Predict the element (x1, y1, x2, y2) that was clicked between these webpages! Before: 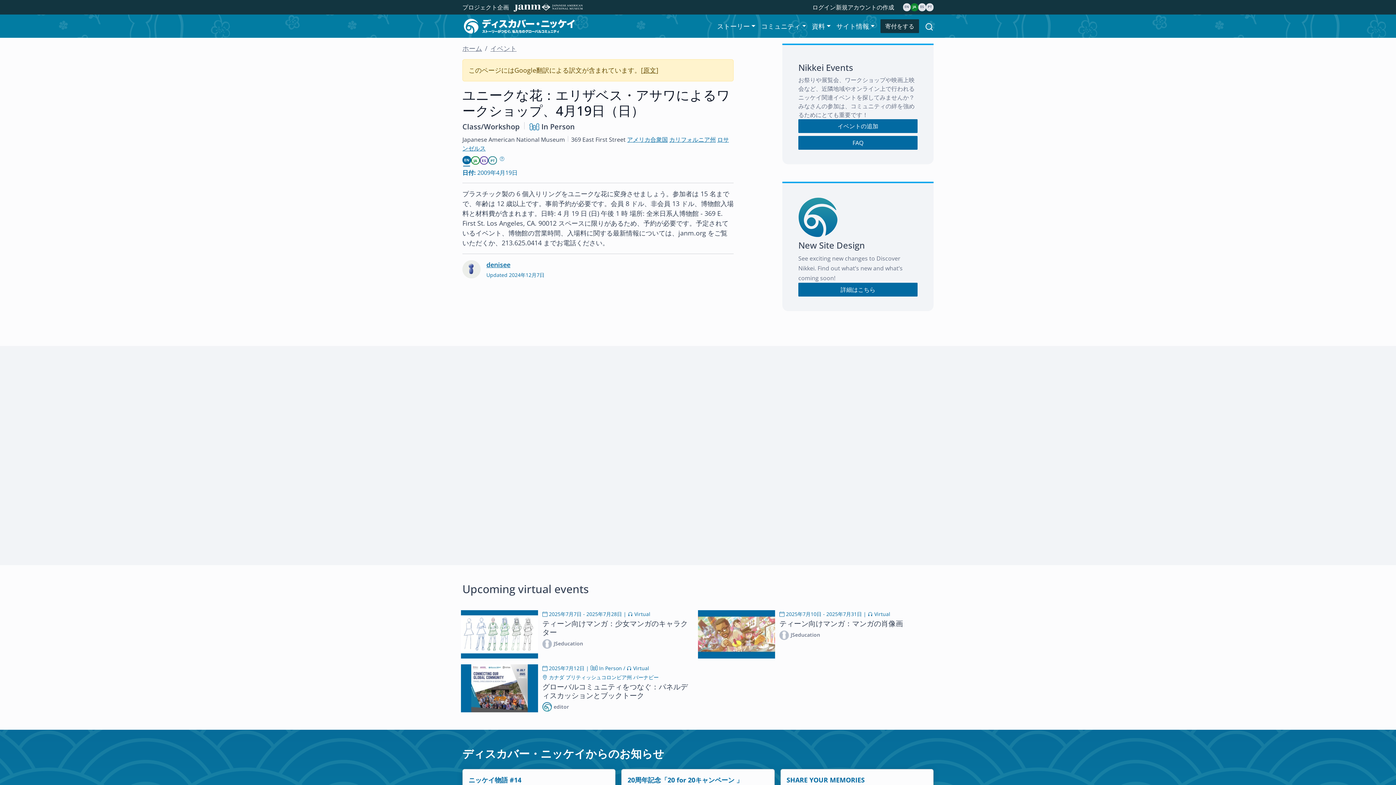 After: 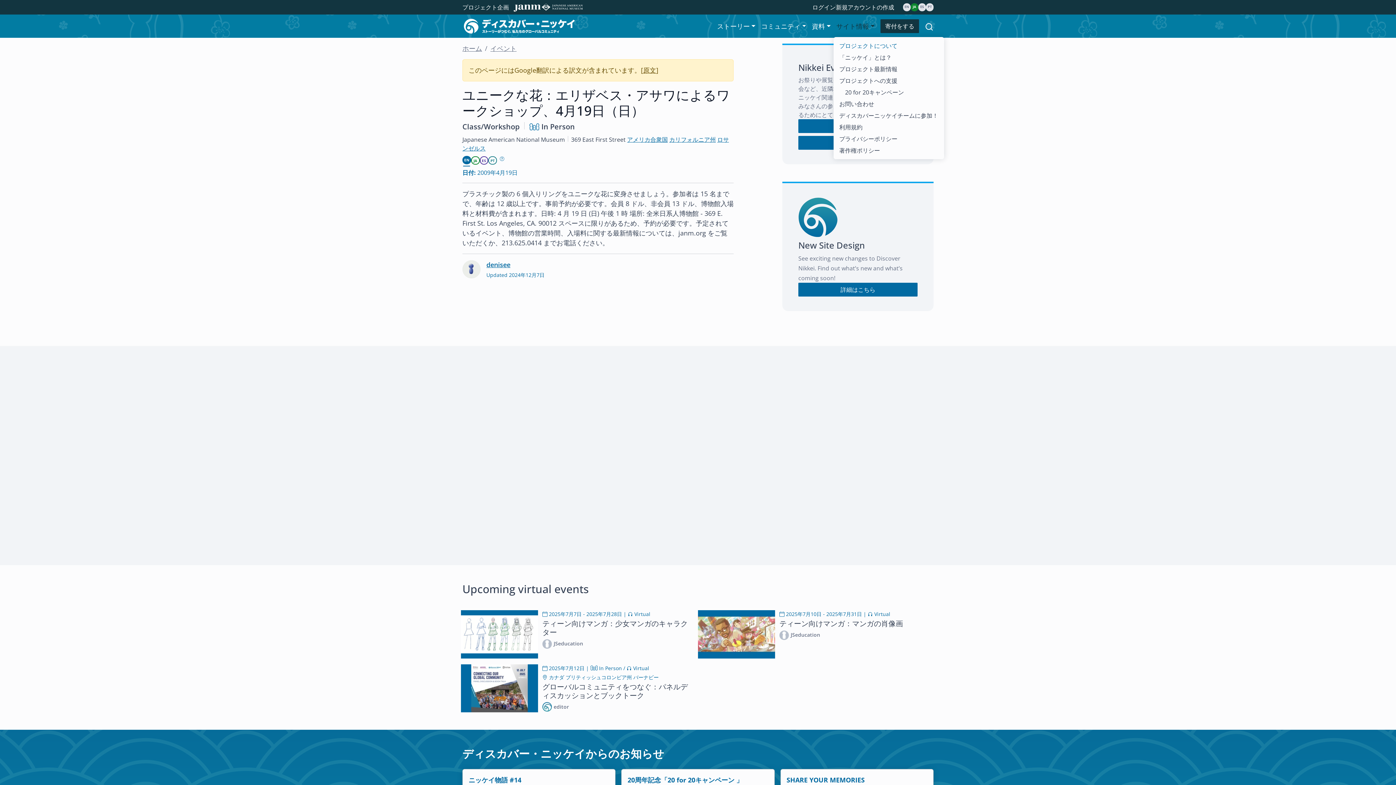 Action: label: サイト情報 bbox: (833, 15, 877, 36)